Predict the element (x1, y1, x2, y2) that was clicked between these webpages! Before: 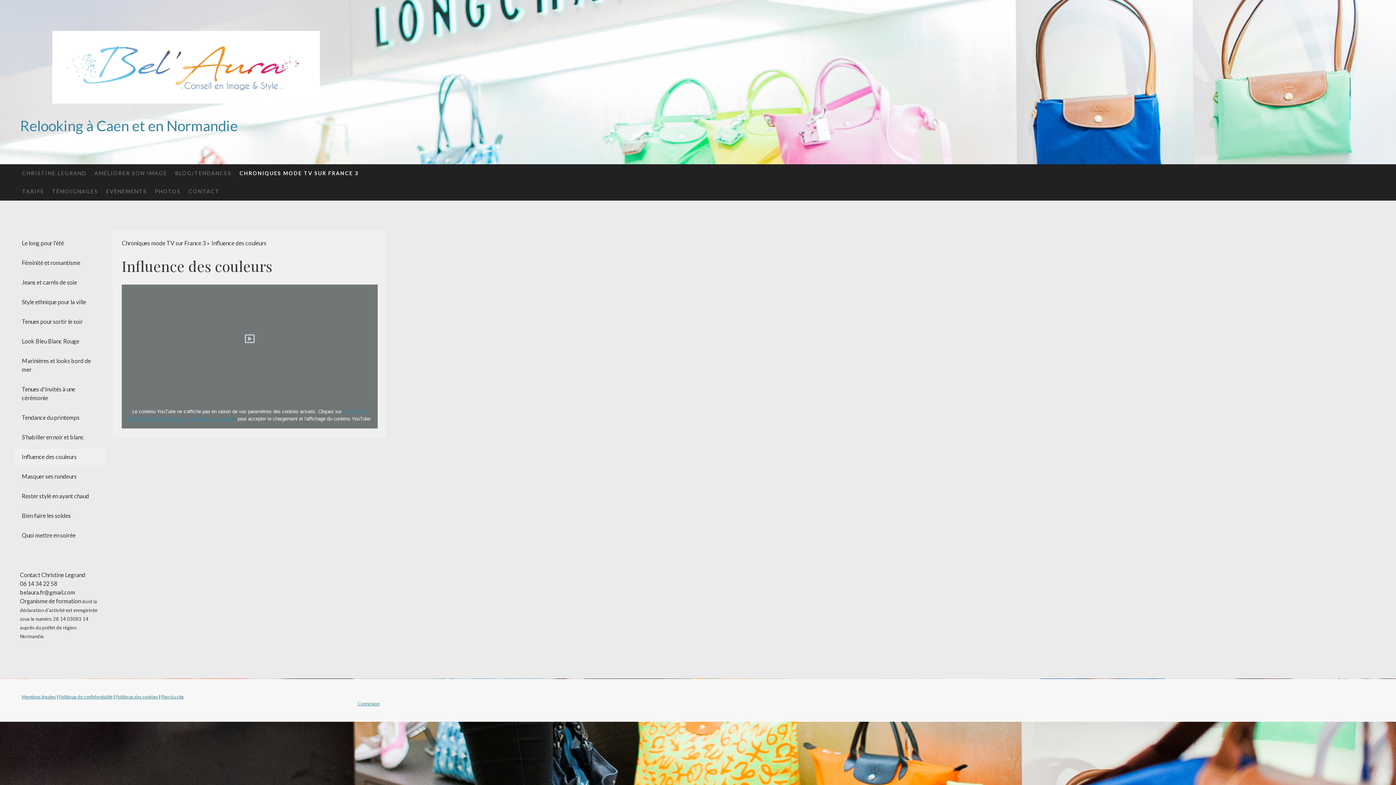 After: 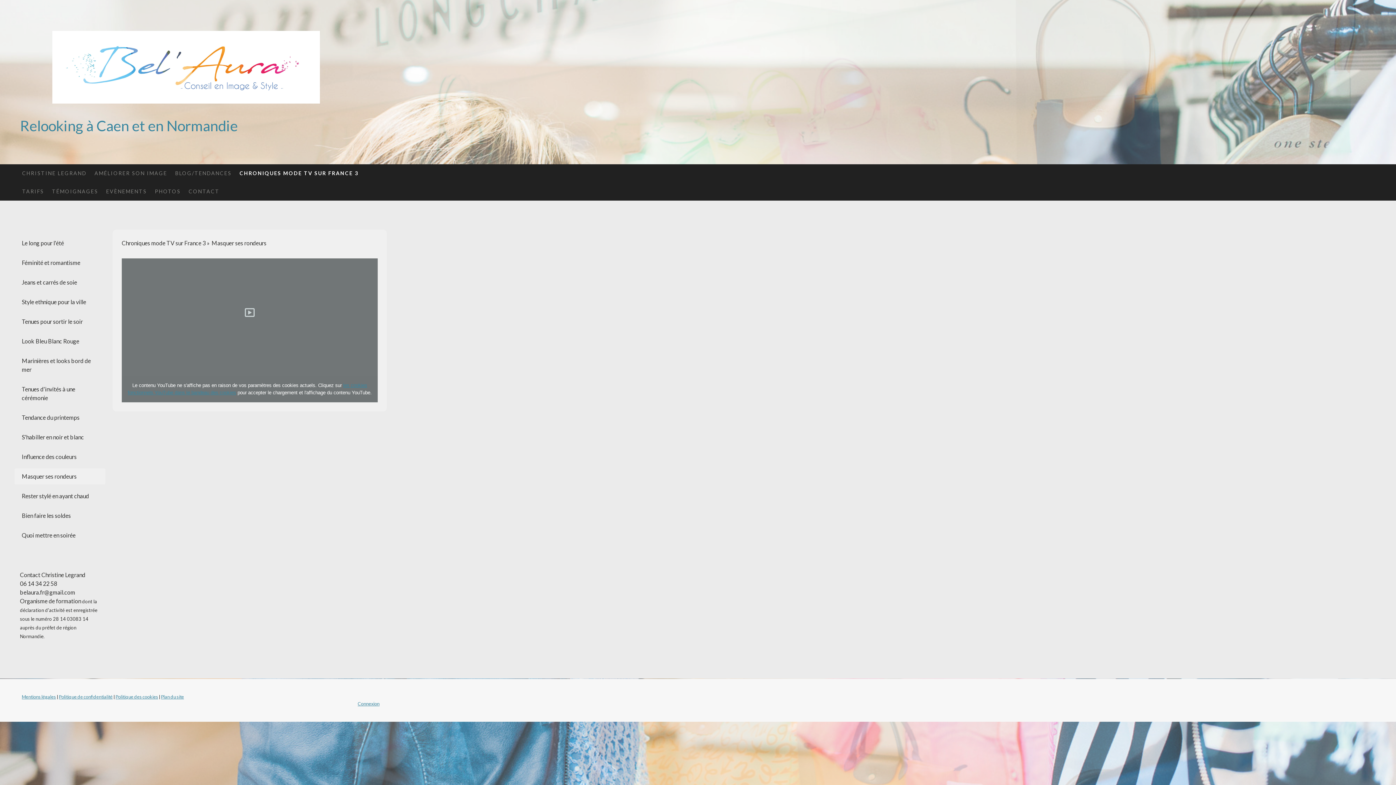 Action: bbox: (14, 468, 105, 484) label: Masquer ses rondeurs